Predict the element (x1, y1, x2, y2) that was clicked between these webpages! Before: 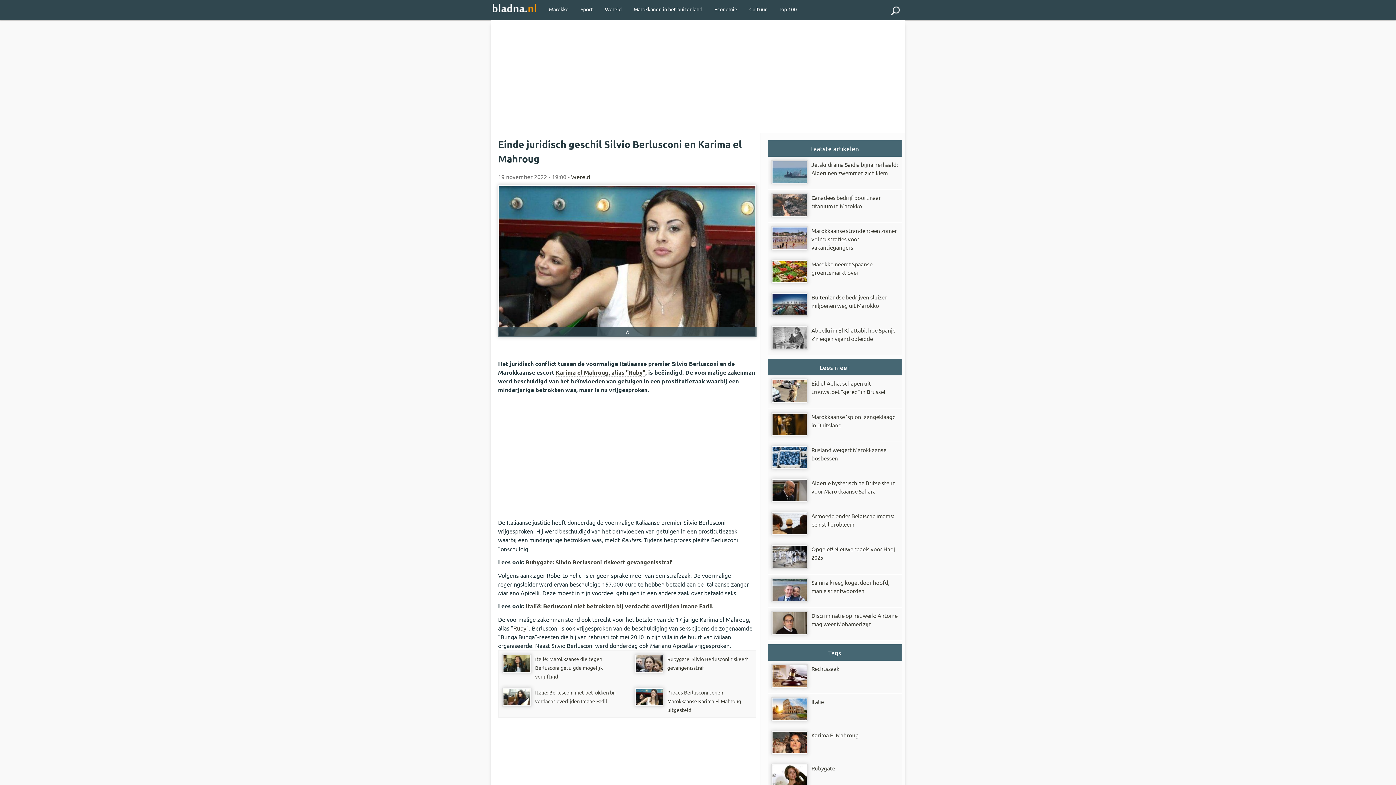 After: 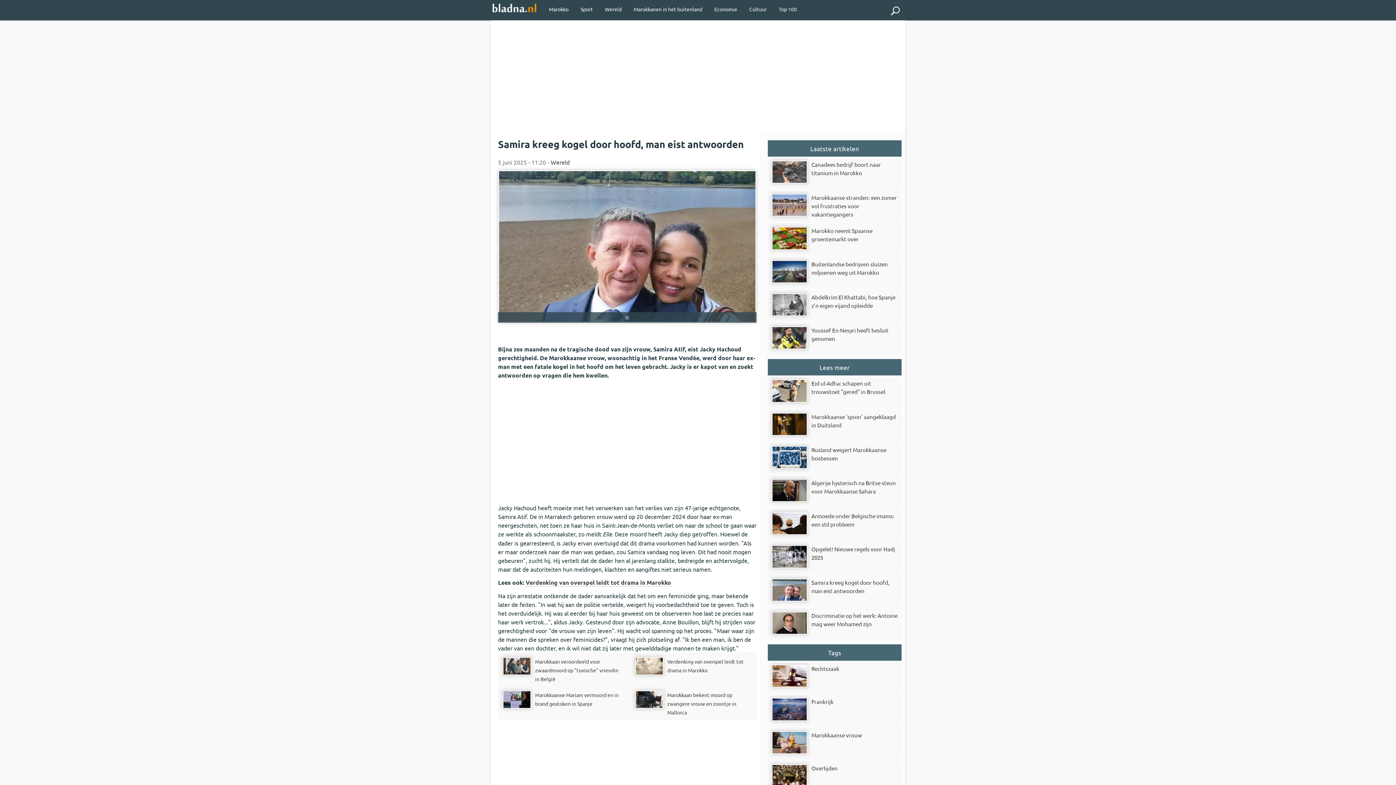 Action: label: Samira kreeg kogel door hoofd, man eist antwoorden bbox: (768, 574, 901, 607)